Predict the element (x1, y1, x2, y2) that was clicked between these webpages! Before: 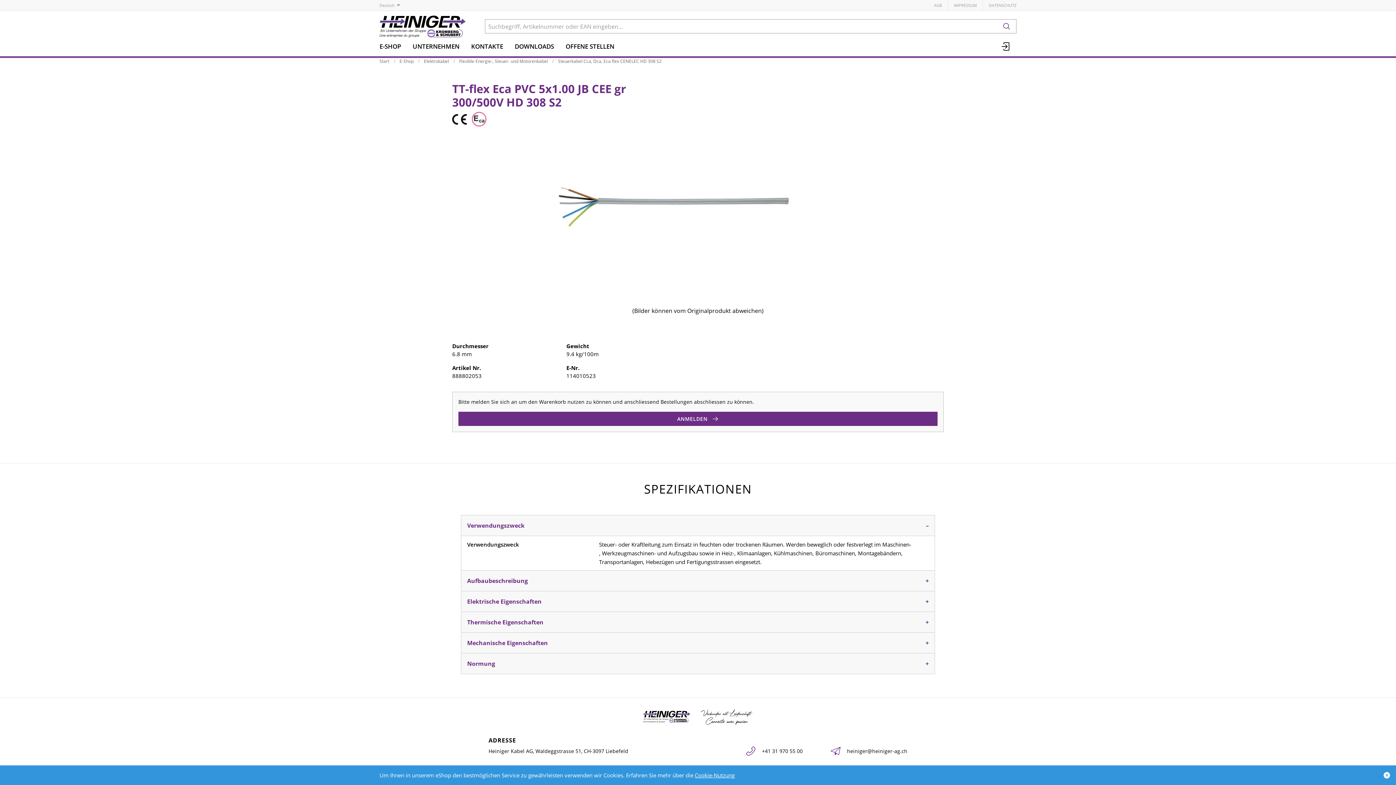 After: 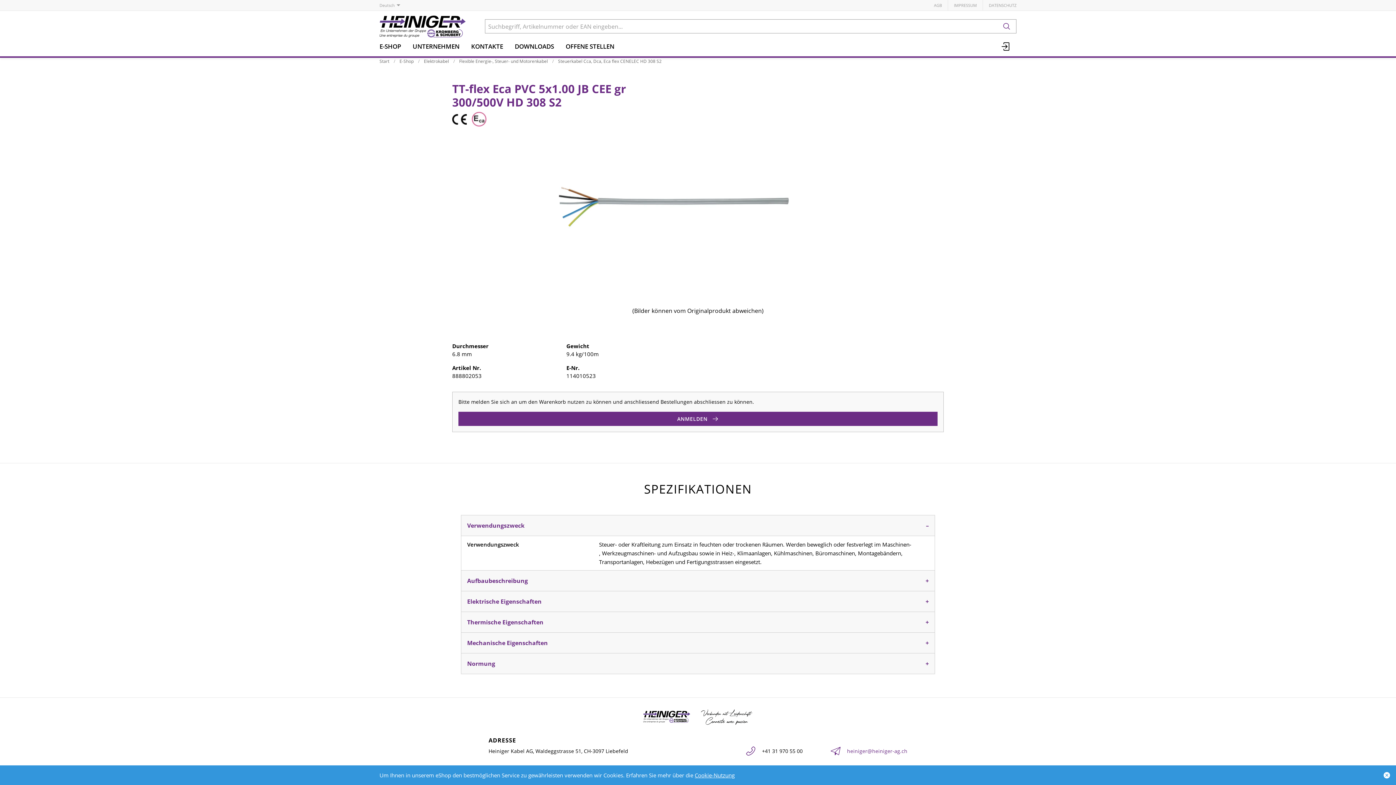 Action: bbox: (830, 747, 907, 754) label: heiniger@heiniger-ag.ch